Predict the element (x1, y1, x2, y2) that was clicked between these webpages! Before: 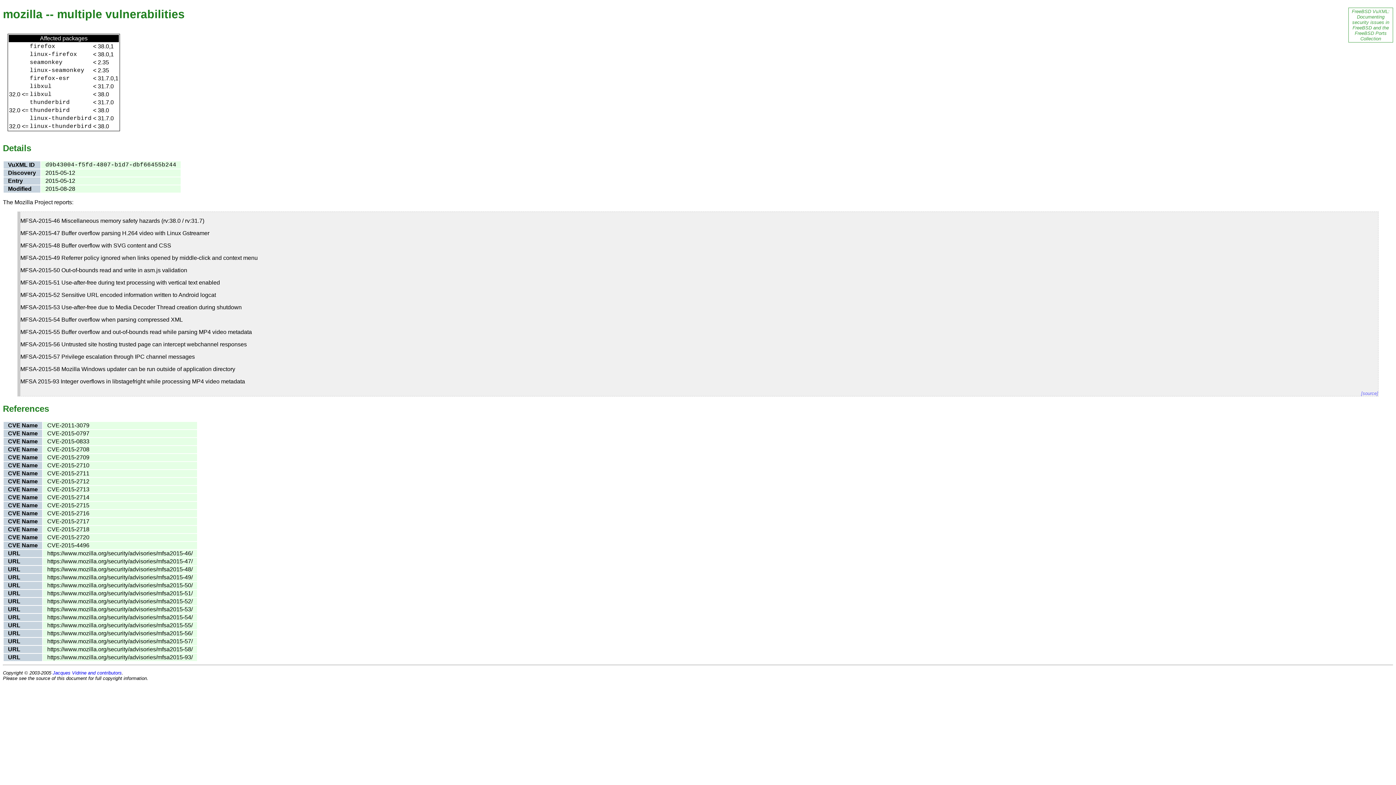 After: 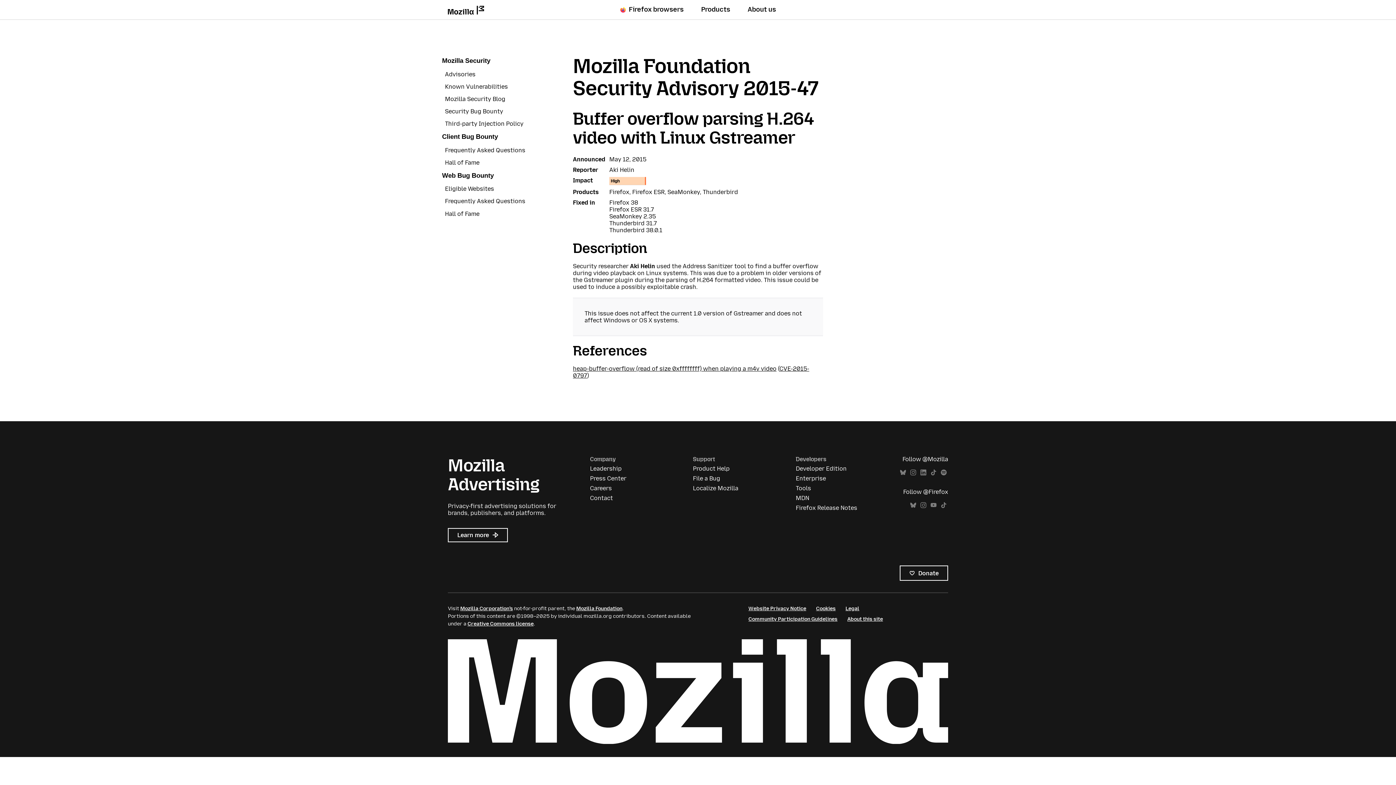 Action: label: https://www.mozilla.org/security/advisories/mfsa2015-47/ bbox: (47, 558, 192, 564)